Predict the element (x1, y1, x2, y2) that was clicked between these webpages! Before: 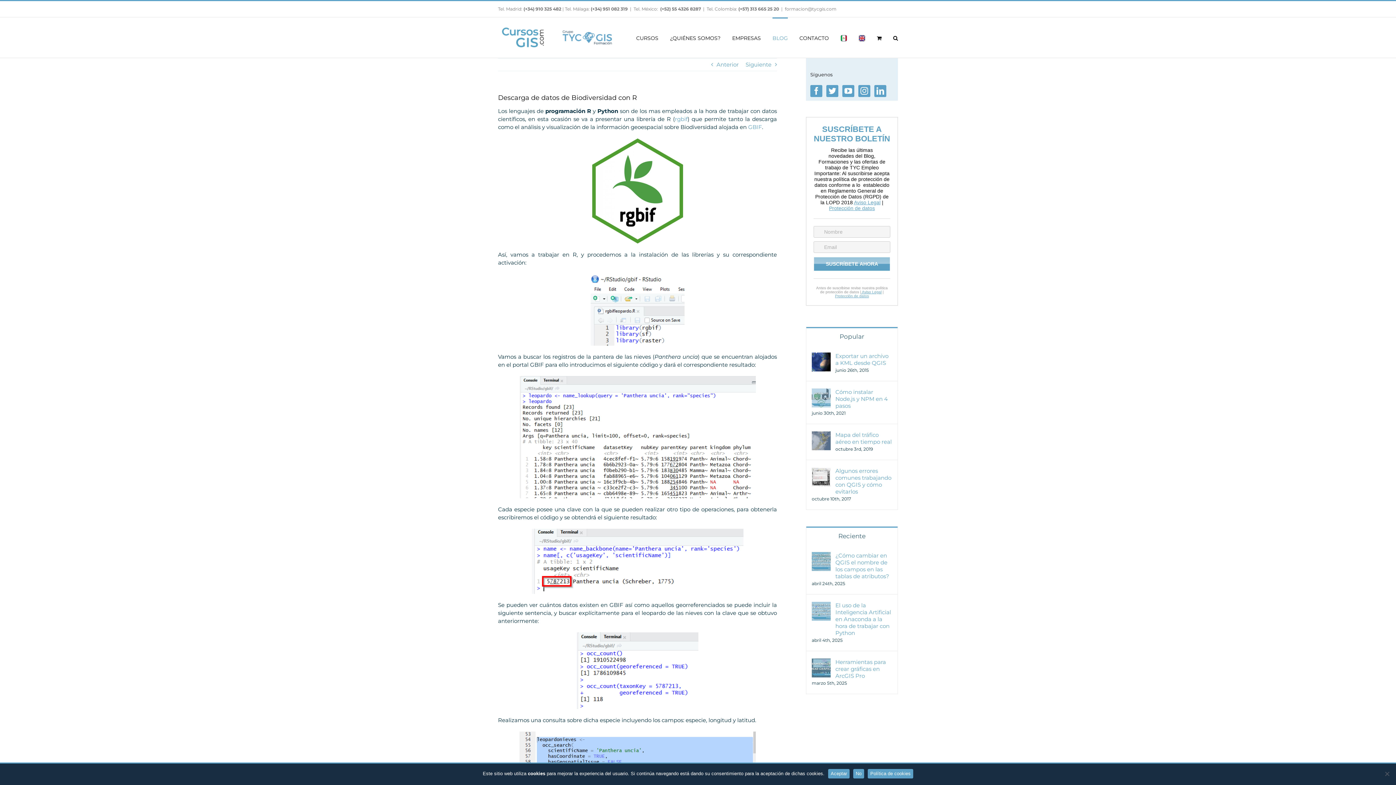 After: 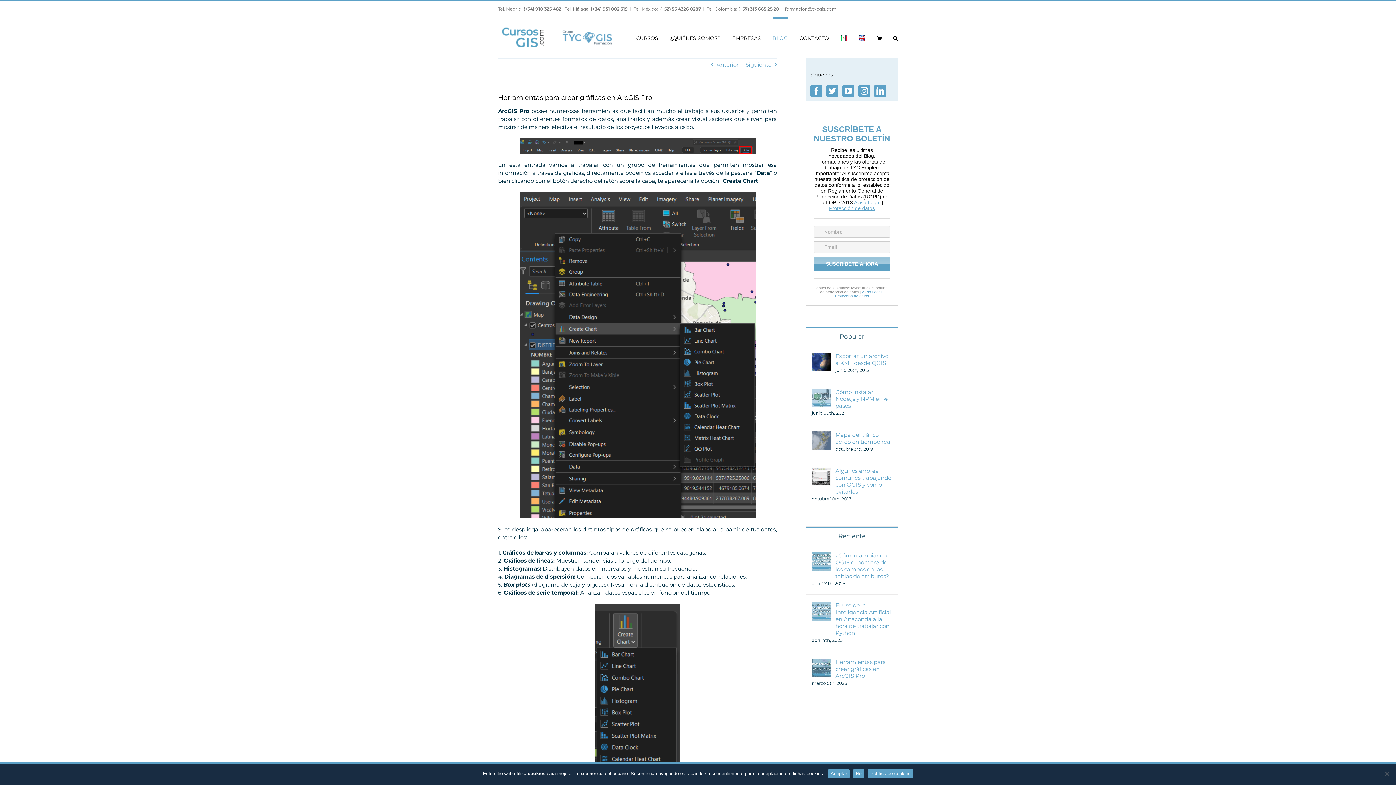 Action: bbox: (835, 658, 892, 679) label: Herramientas para crear gráficas en ArcGIS Pro